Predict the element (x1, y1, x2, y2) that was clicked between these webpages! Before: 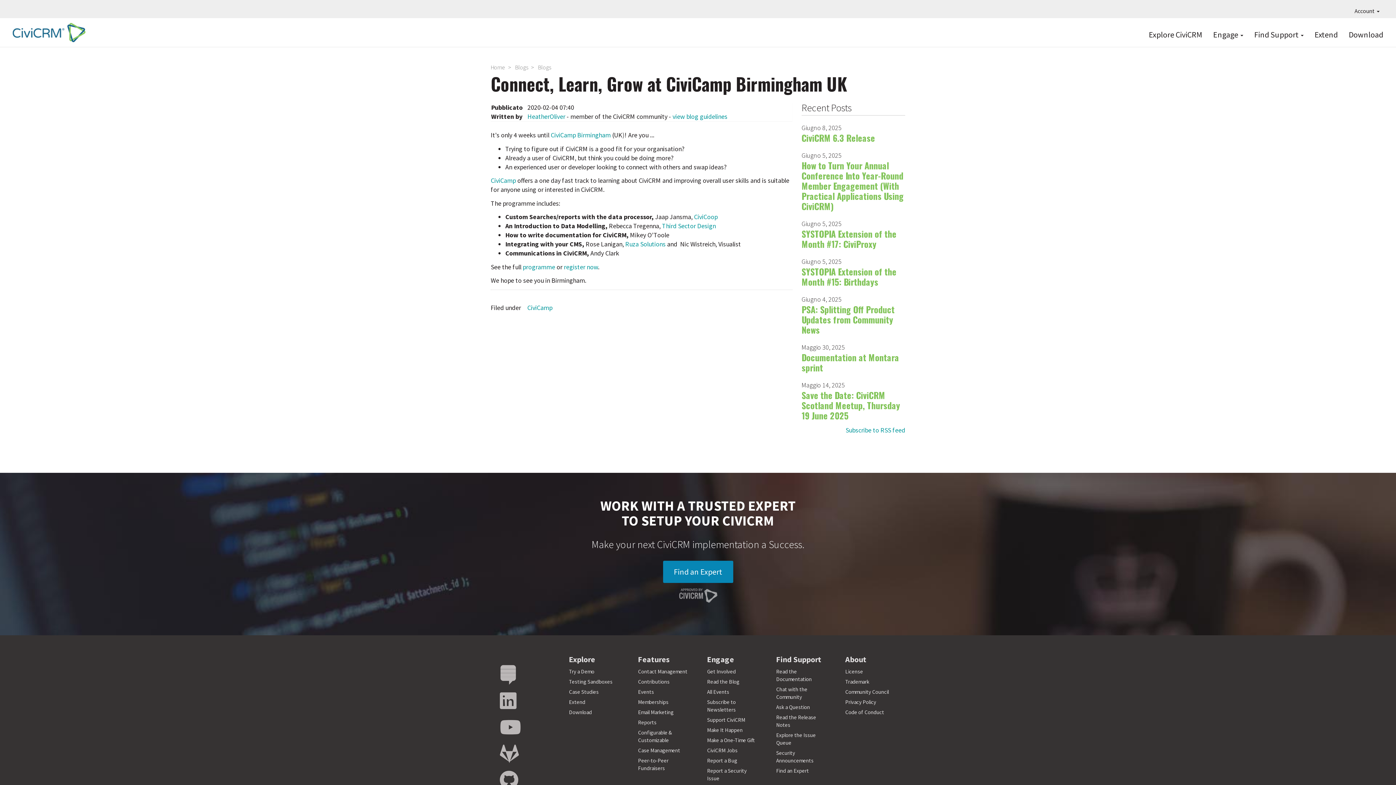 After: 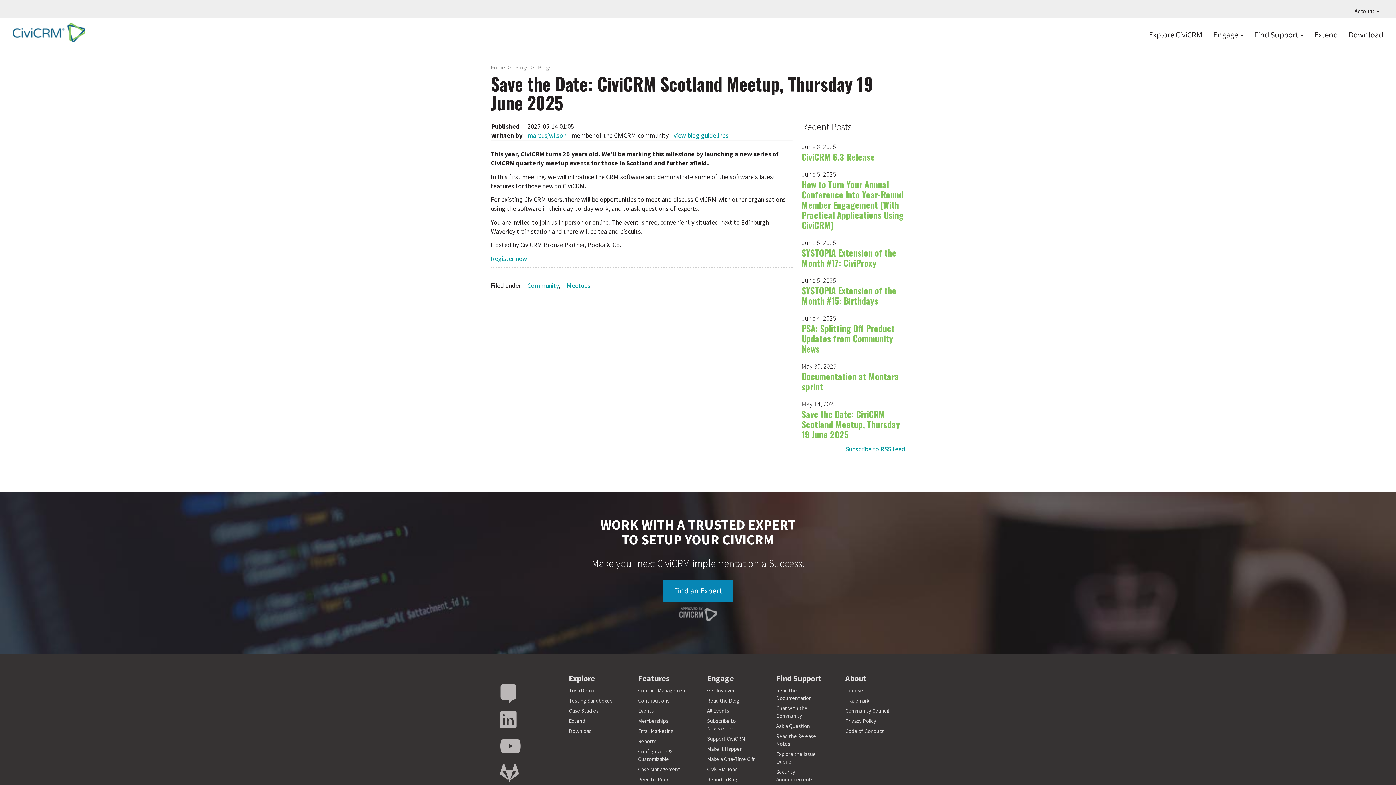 Action: bbox: (801, 388, 900, 422) label: Save the Date: CiviCRM Scotland Meetup, Thursday 19 June 2025